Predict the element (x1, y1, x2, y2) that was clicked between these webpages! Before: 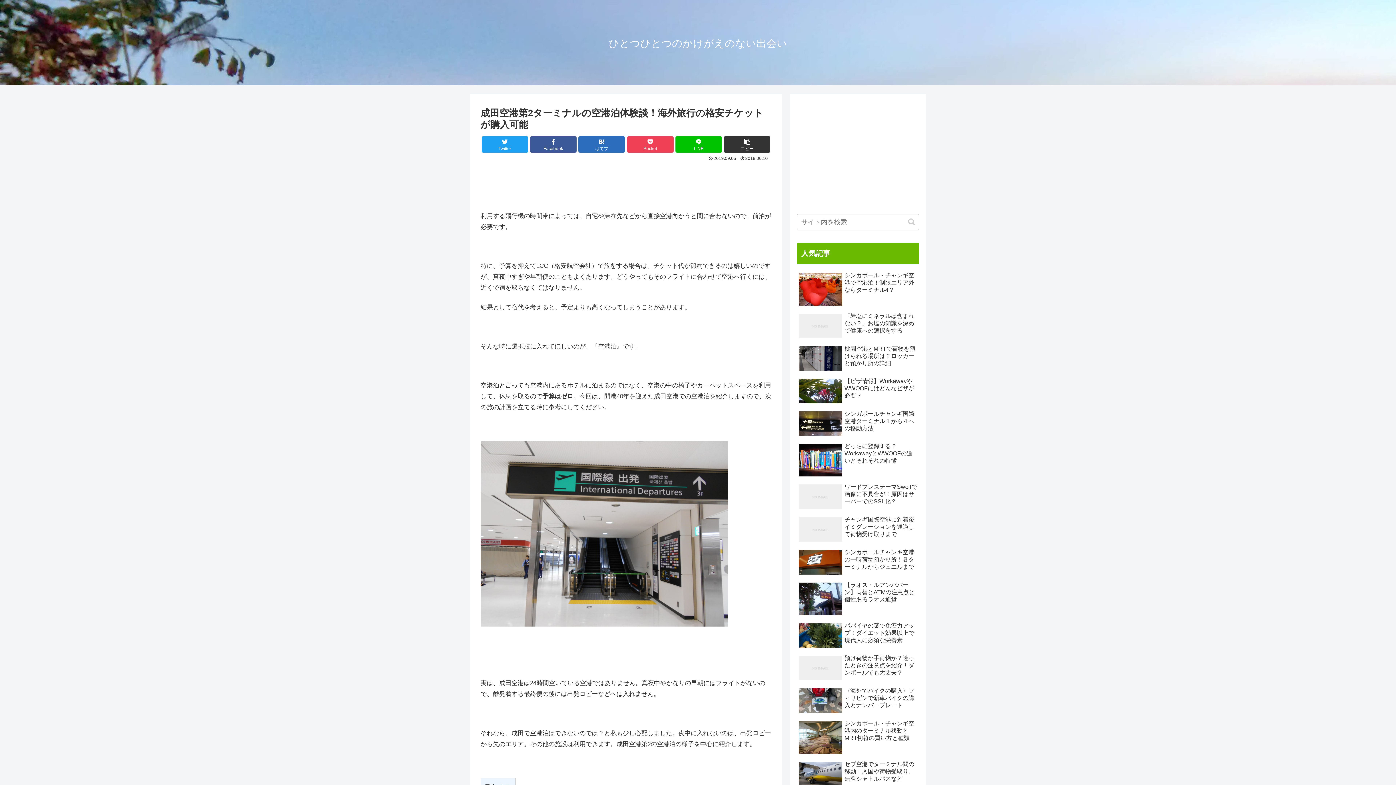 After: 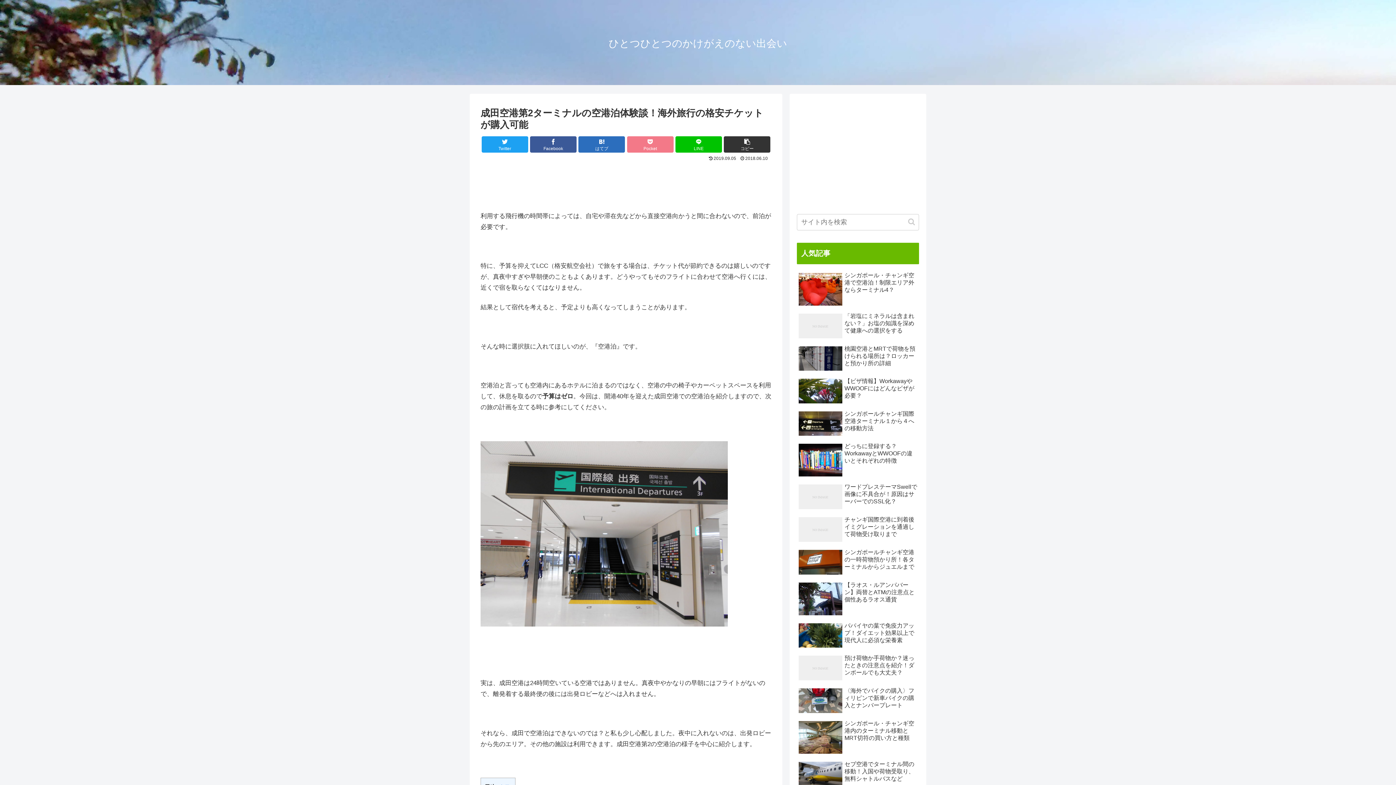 Action: bbox: (627, 136, 673, 152) label: Pocket